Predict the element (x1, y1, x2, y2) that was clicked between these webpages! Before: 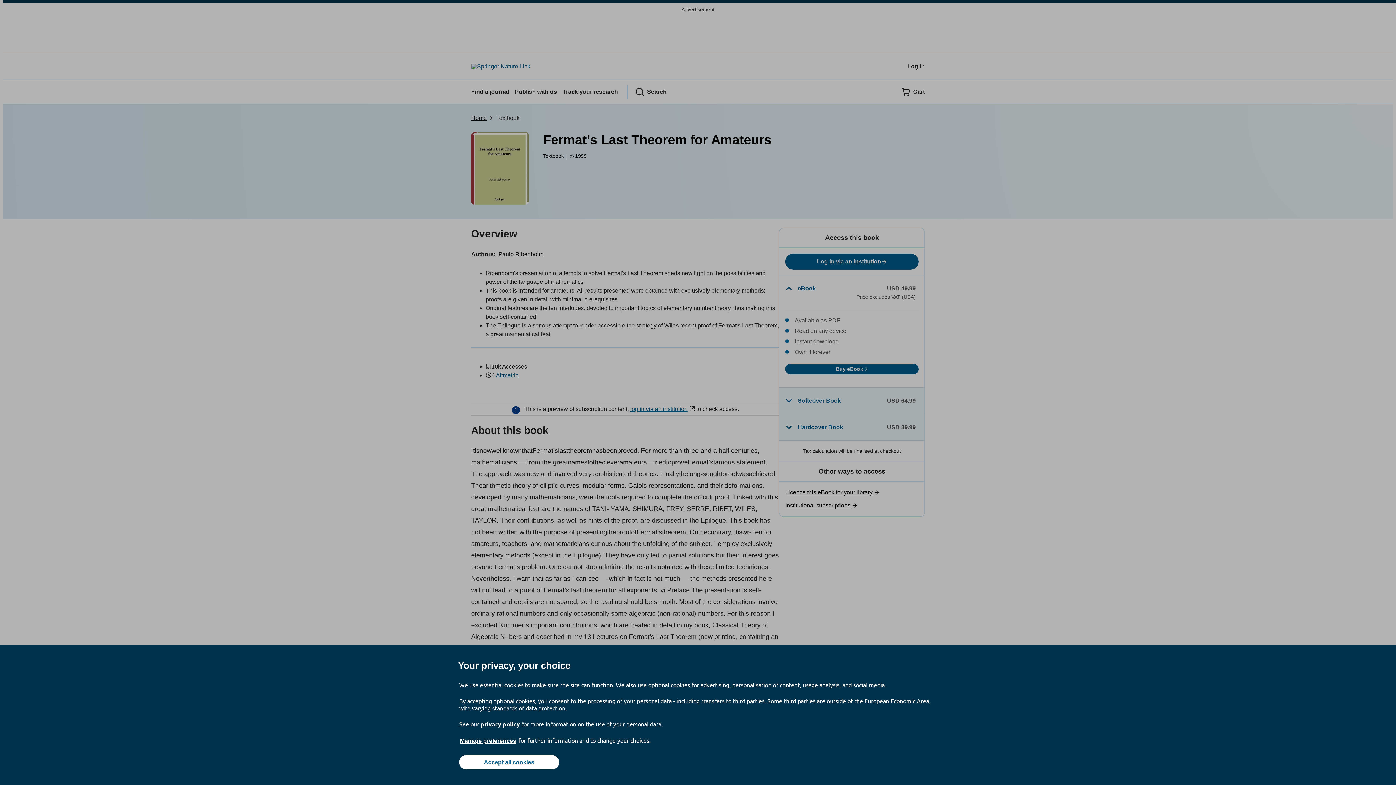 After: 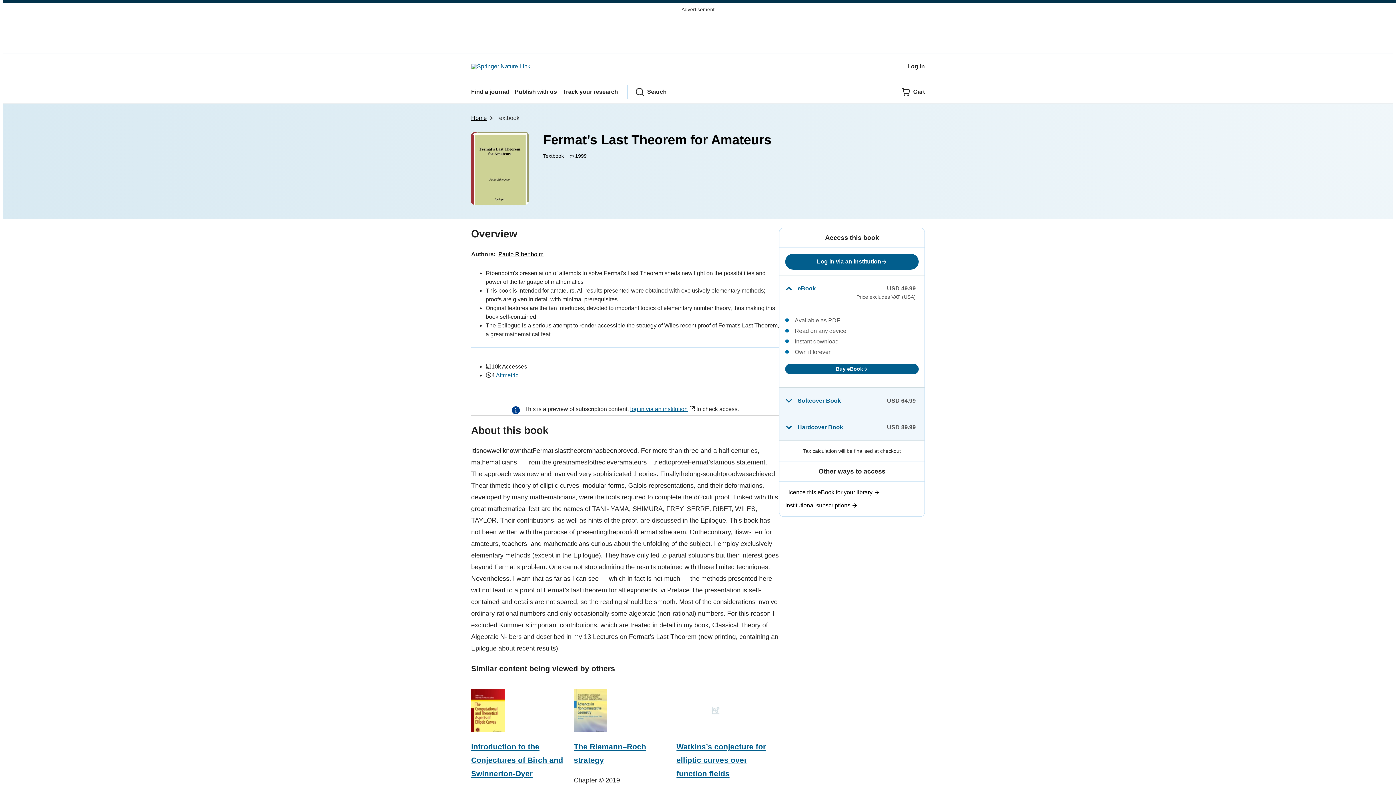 Action: label: Accept all cookies bbox: (459, 755, 559, 769)